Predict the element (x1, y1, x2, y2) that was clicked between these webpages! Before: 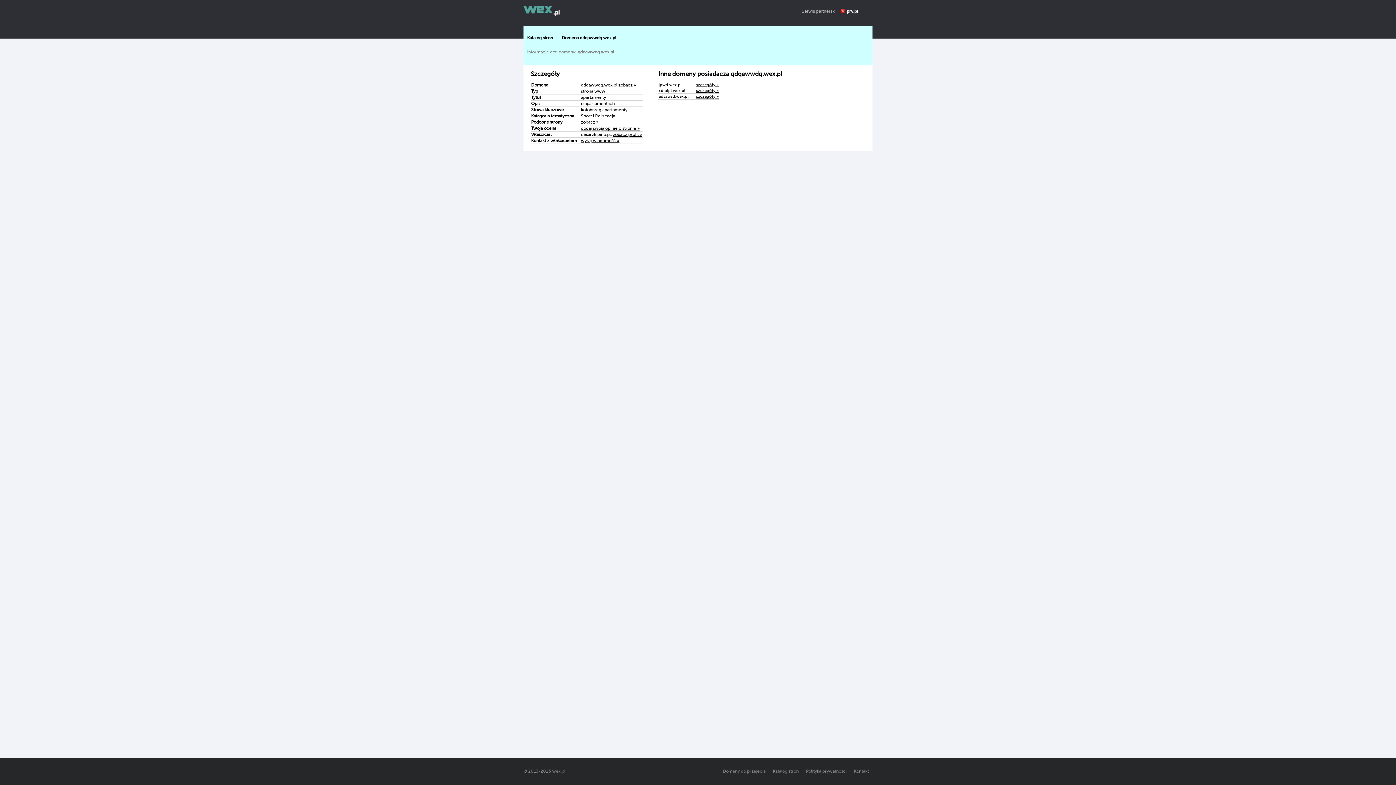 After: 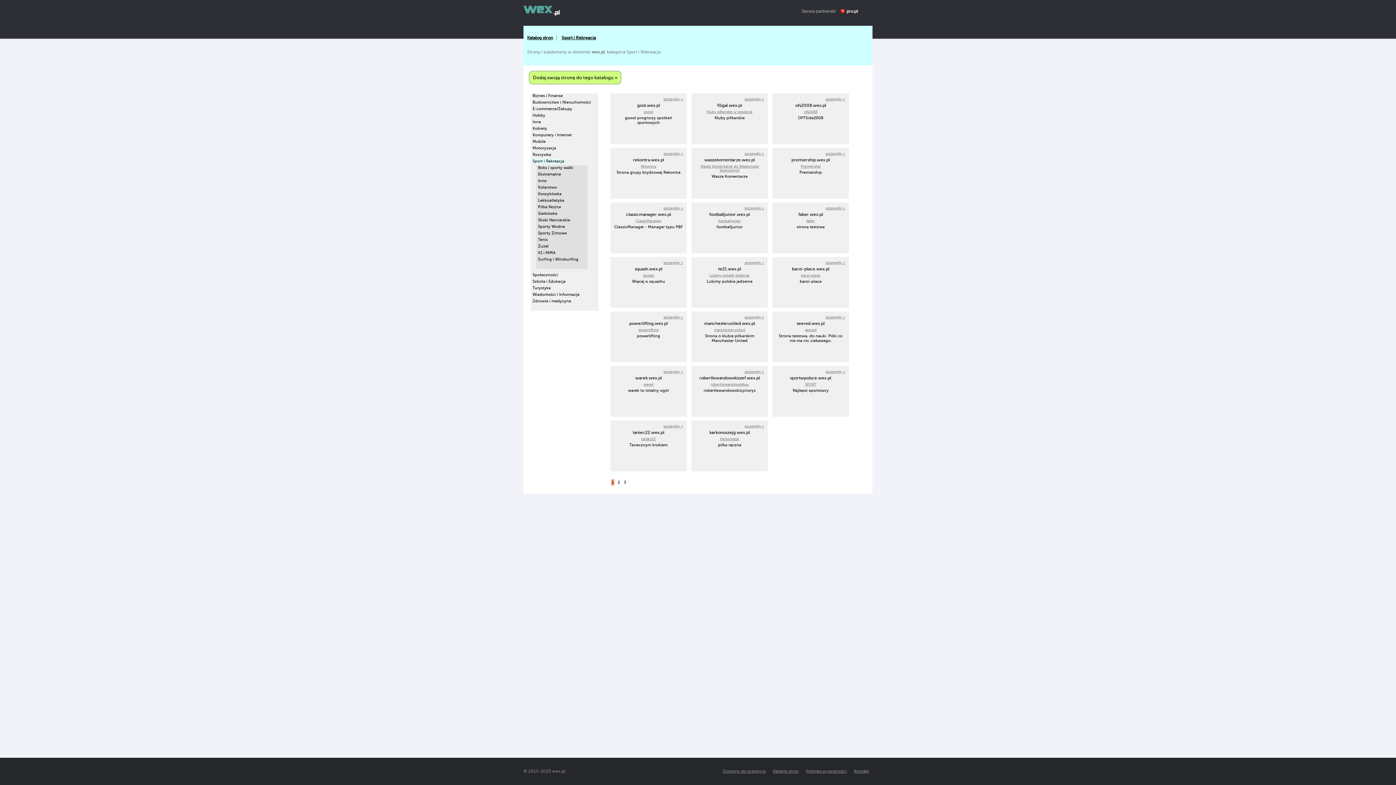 Action: label: zobacz » bbox: (581, 119, 598, 124)